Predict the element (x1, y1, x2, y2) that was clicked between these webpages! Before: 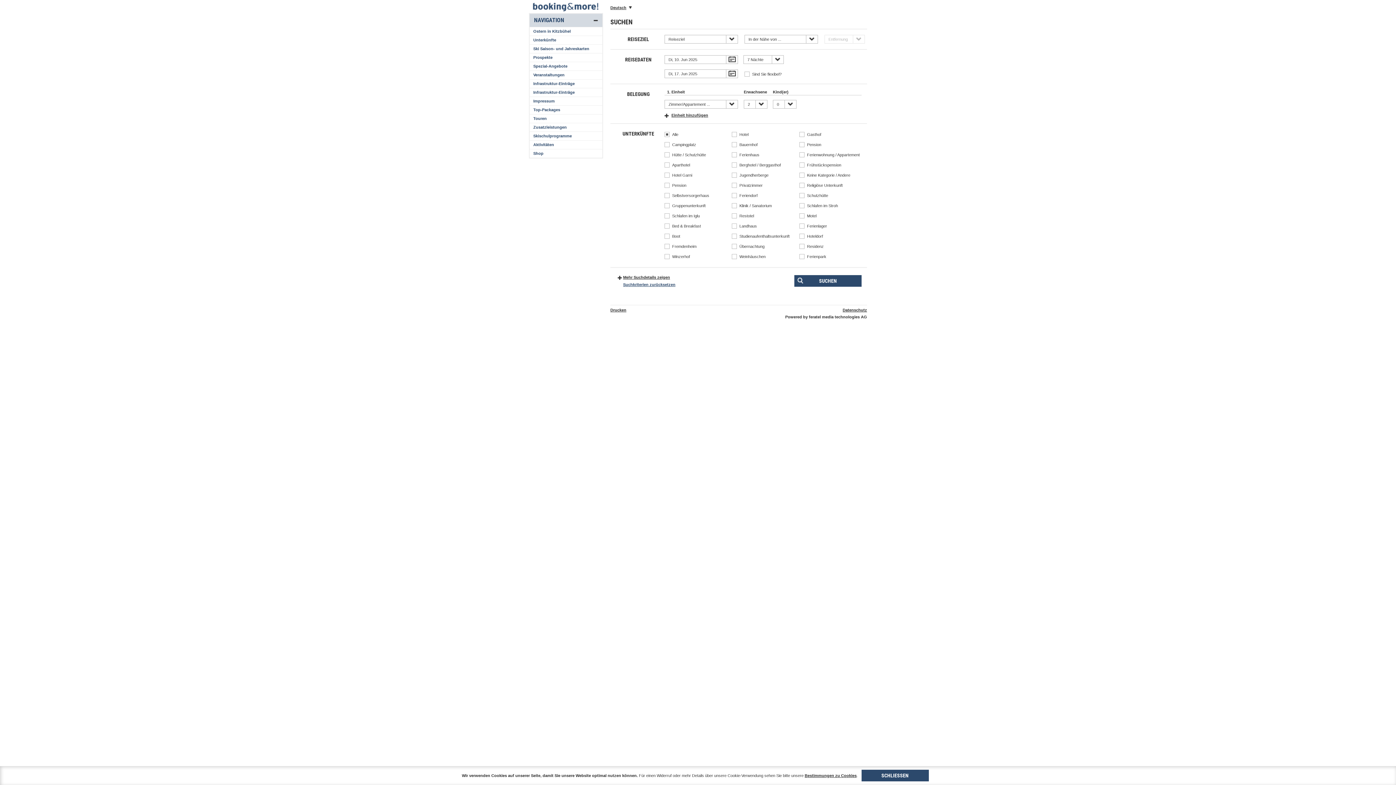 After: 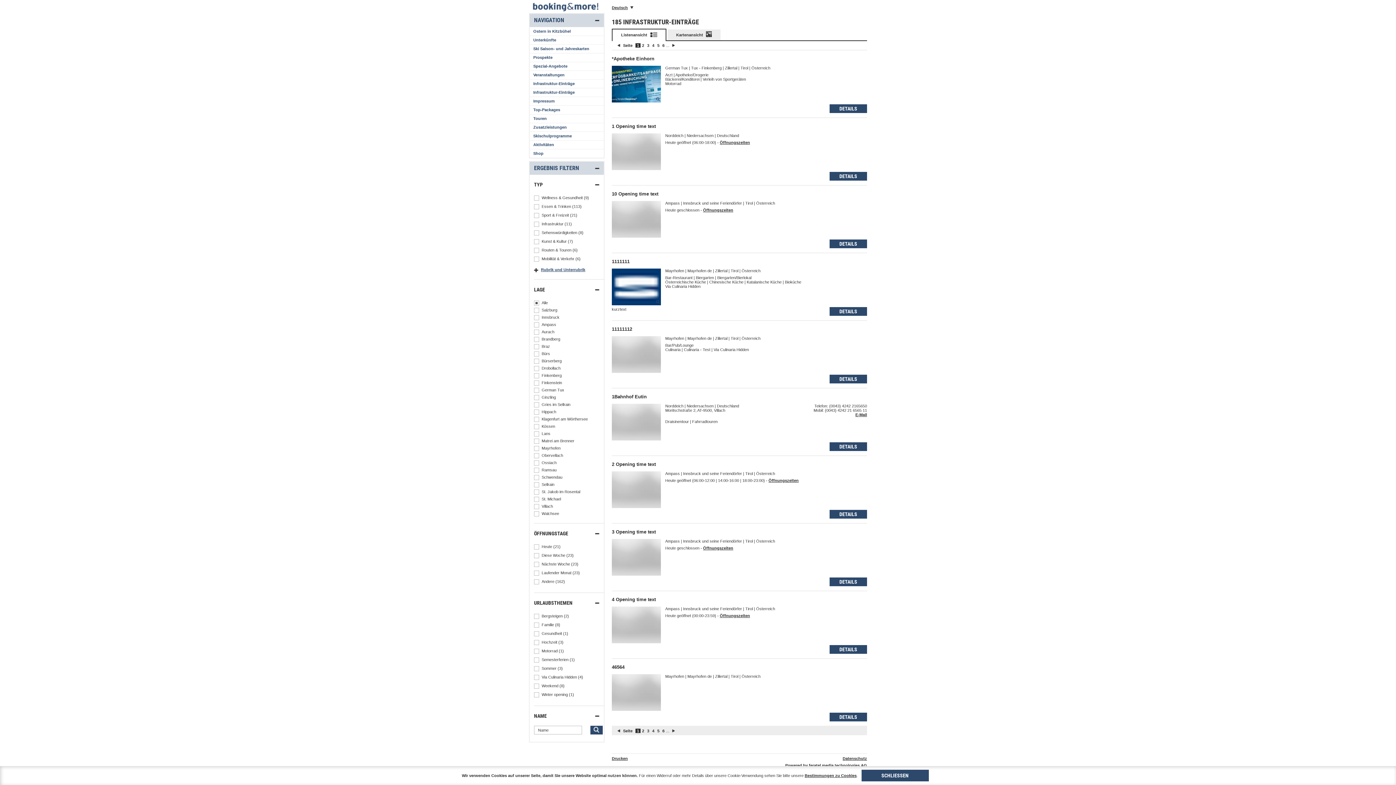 Action: label: Infrastruktur-Einträge bbox: (529, 79, 602, 88)